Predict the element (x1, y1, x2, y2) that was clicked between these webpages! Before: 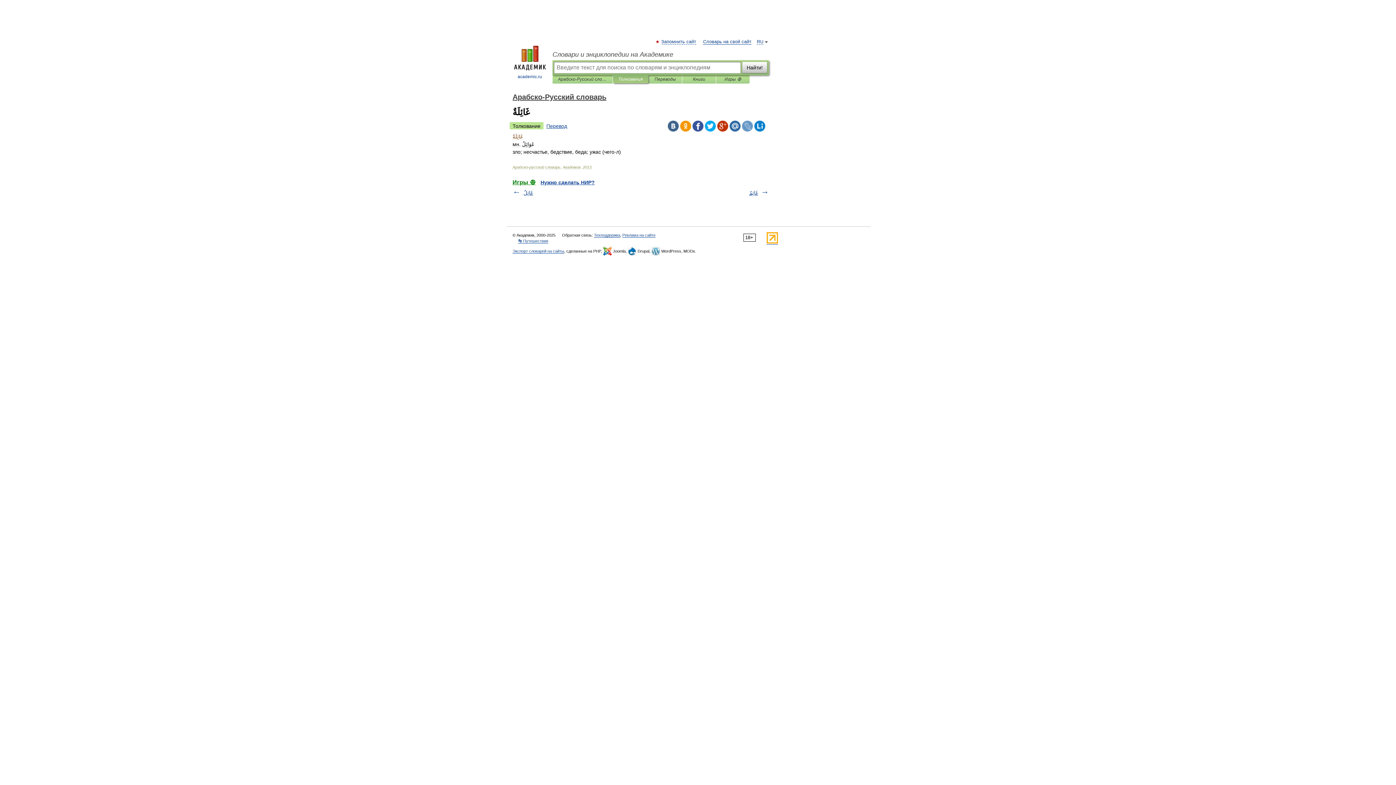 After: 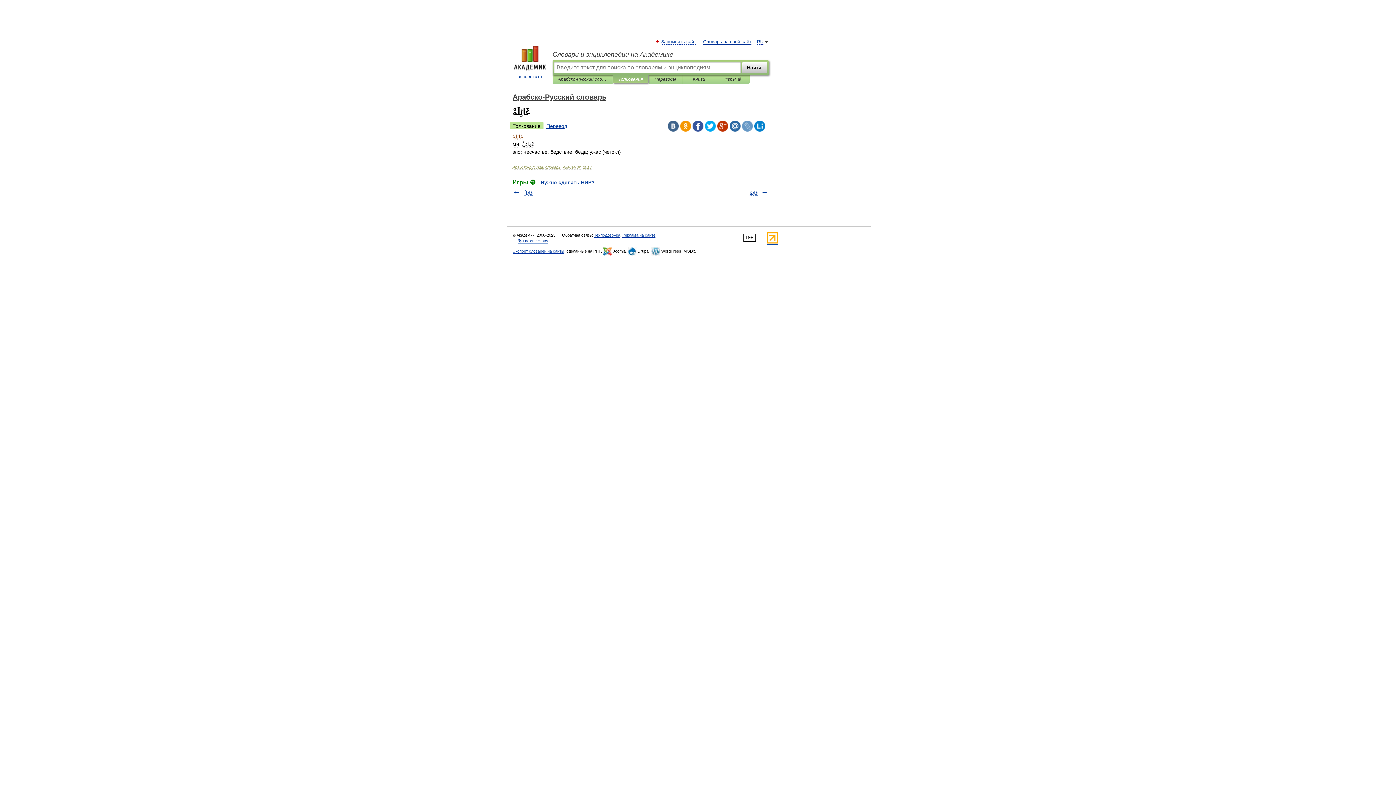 Action: bbox: (717, 120, 728, 131)